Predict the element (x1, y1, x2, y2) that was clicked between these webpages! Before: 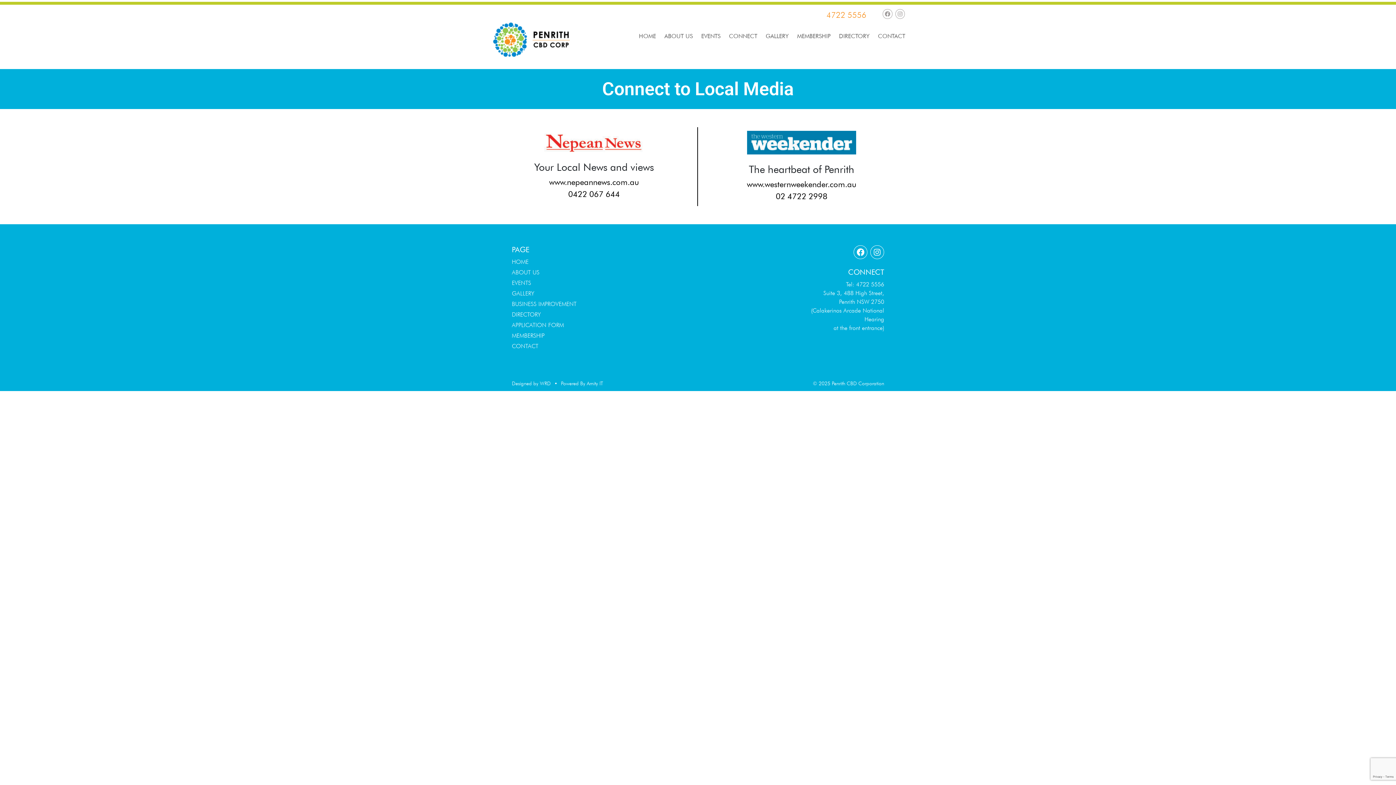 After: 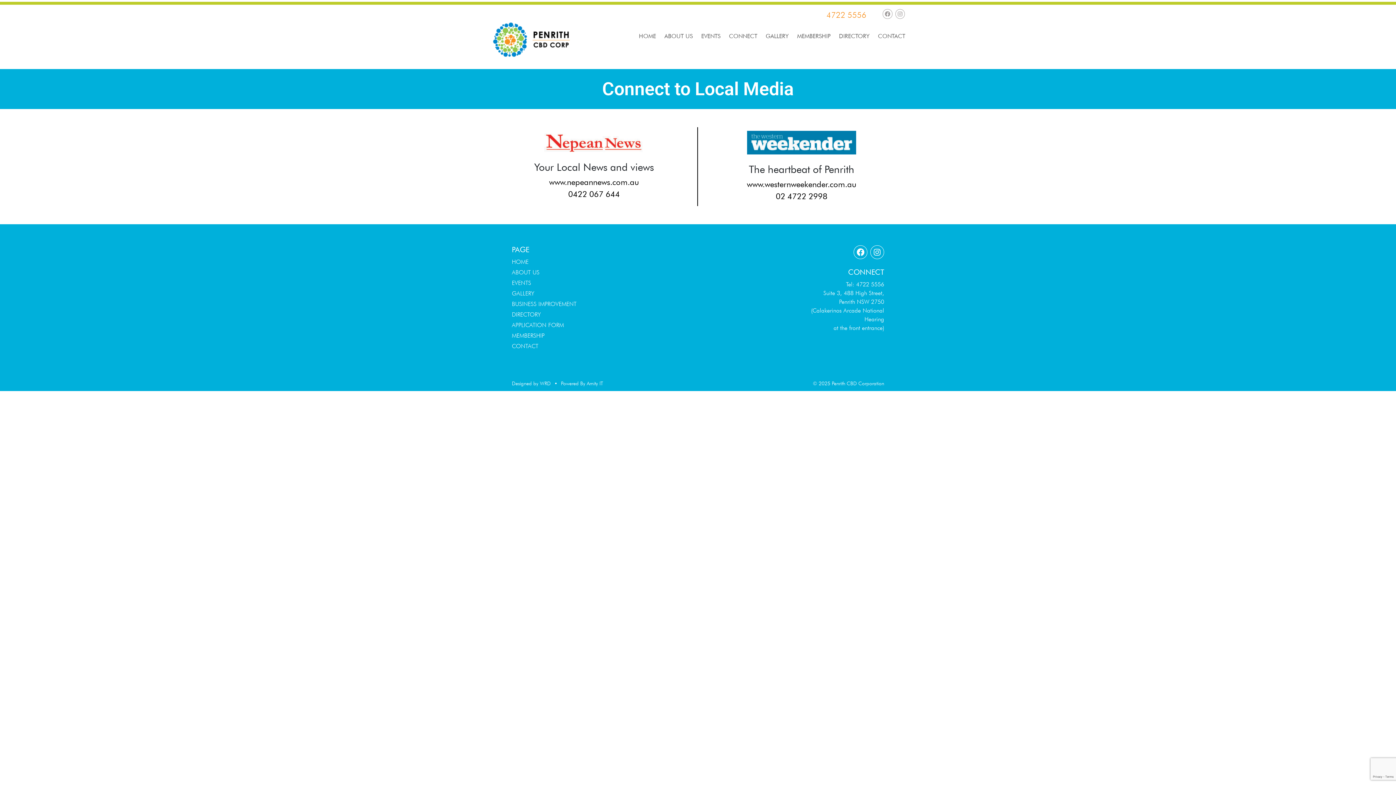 Action: bbox: (544, 139, 644, 146)